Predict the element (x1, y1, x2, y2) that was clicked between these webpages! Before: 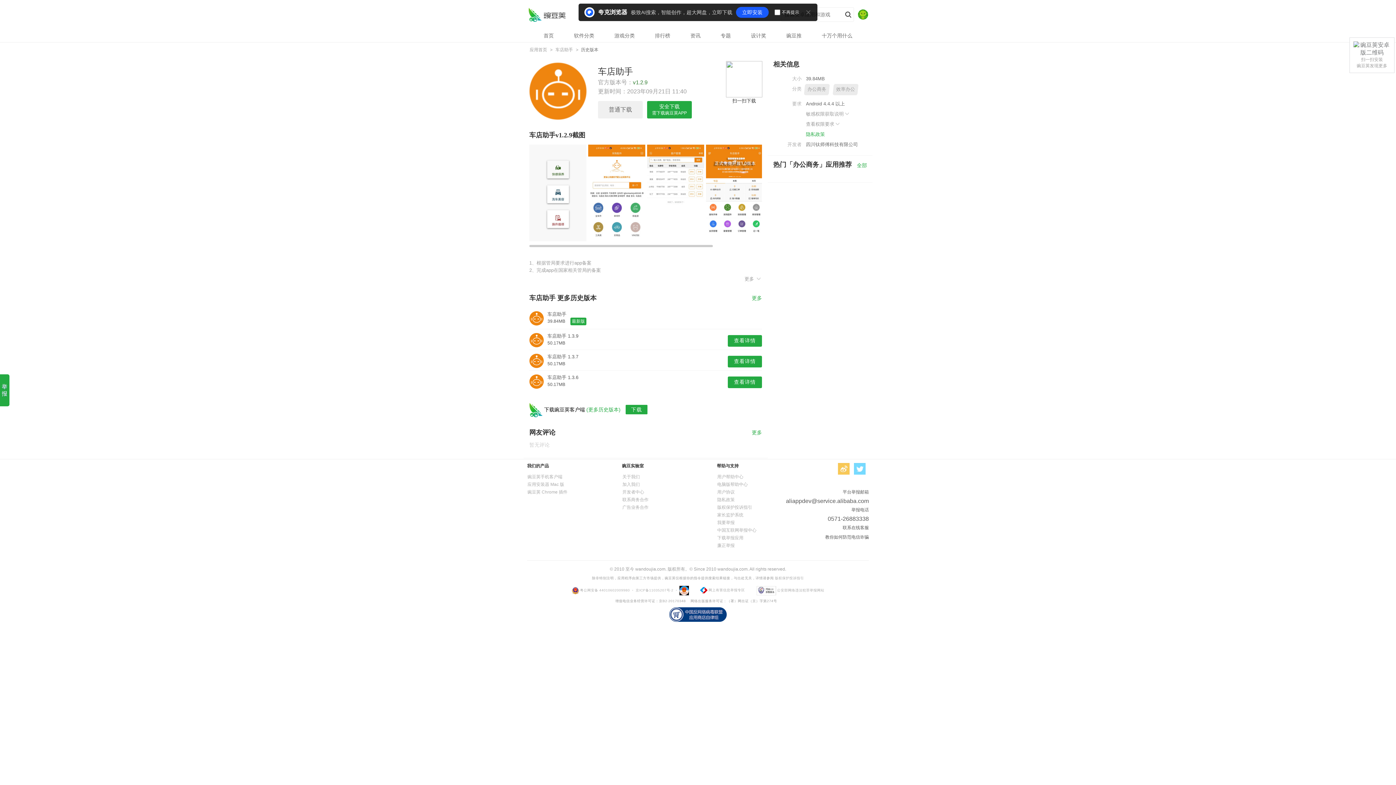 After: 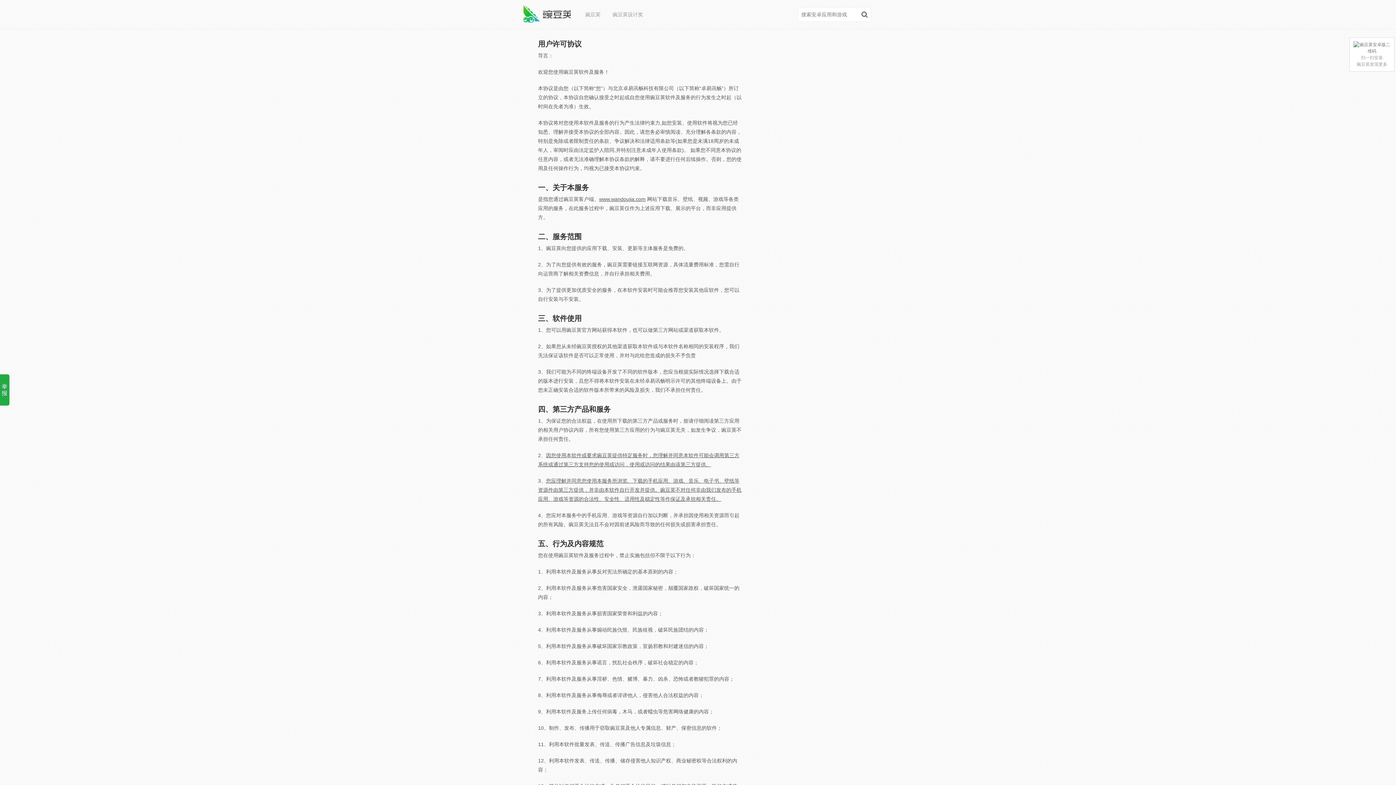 Action: bbox: (717, 489, 734, 494) label: 用户协议